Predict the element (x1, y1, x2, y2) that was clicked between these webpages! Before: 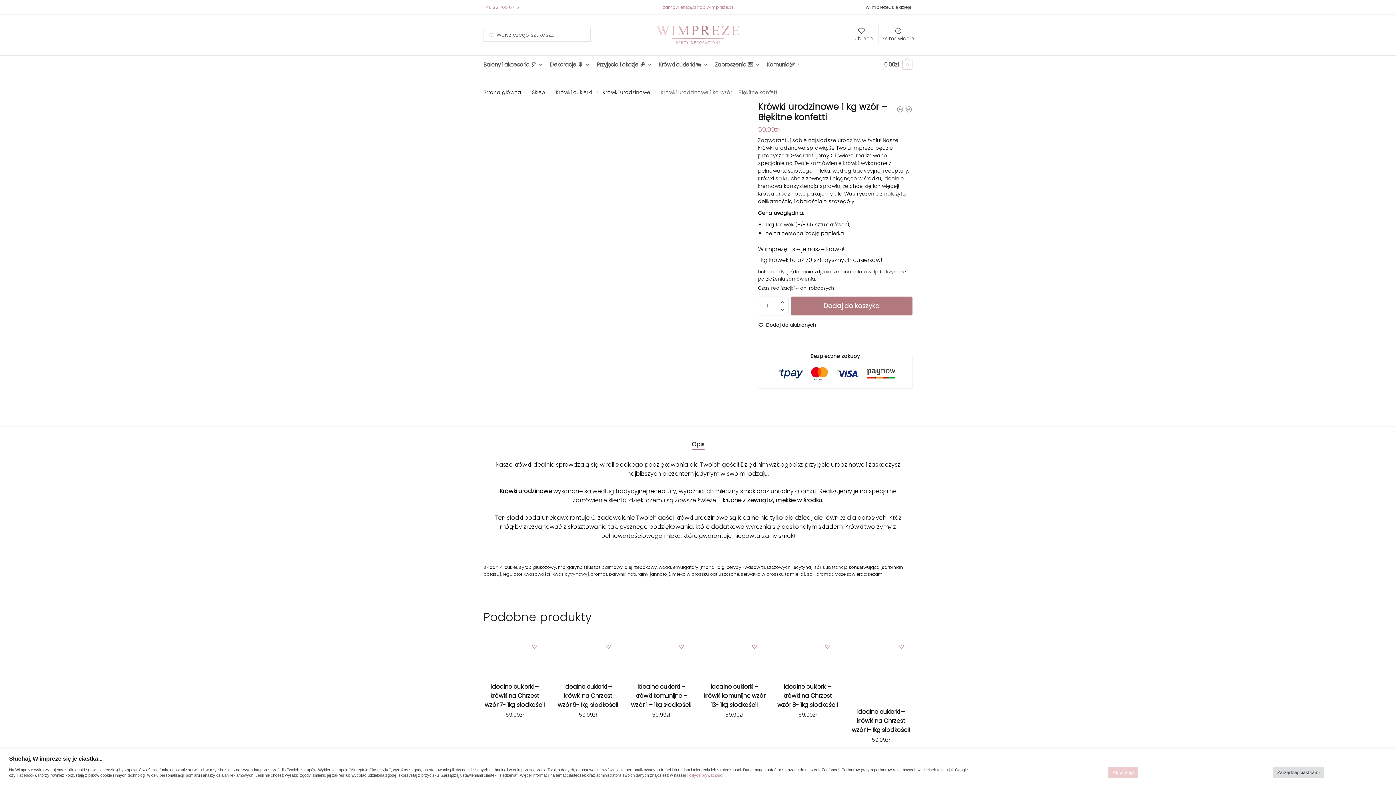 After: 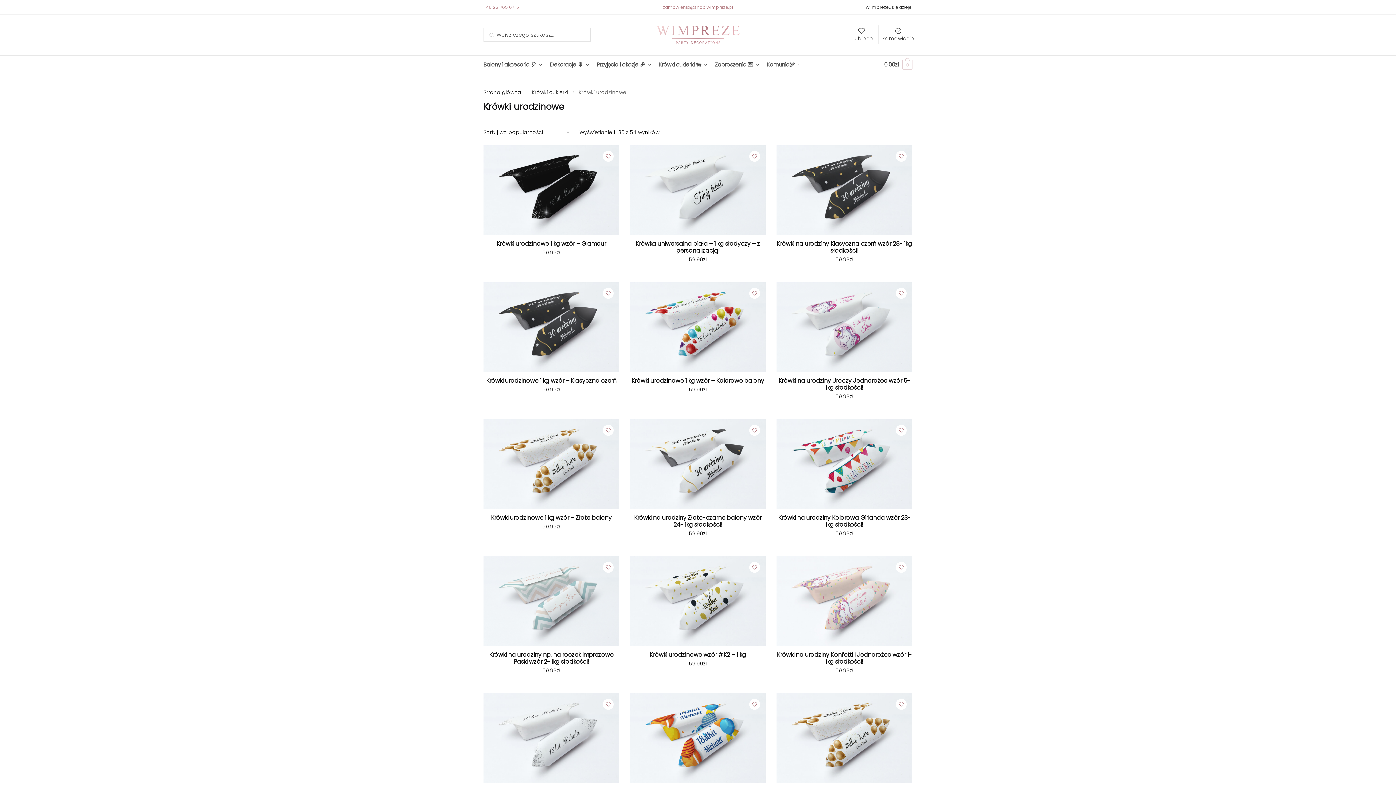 Action: bbox: (602, 88, 650, 96) label: Krówki urodzinowe